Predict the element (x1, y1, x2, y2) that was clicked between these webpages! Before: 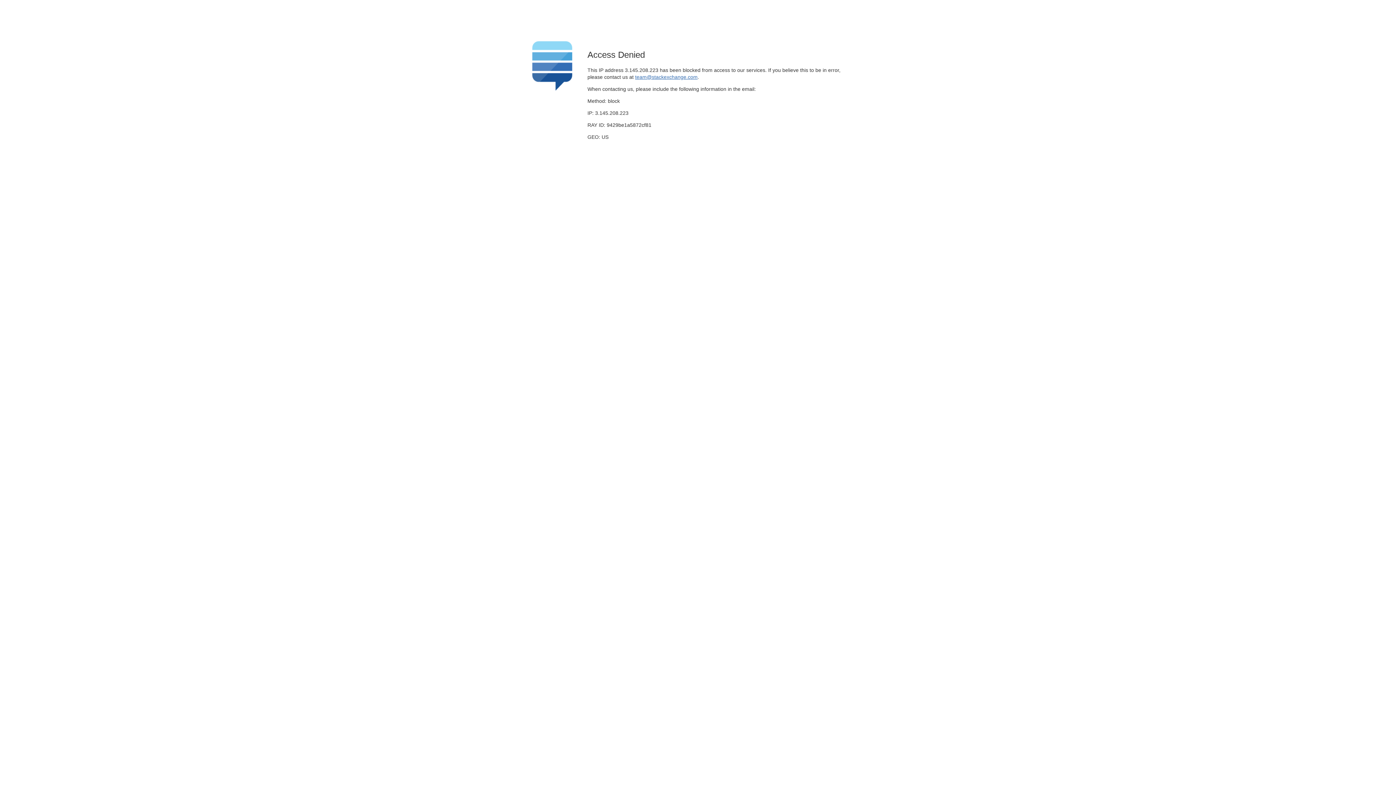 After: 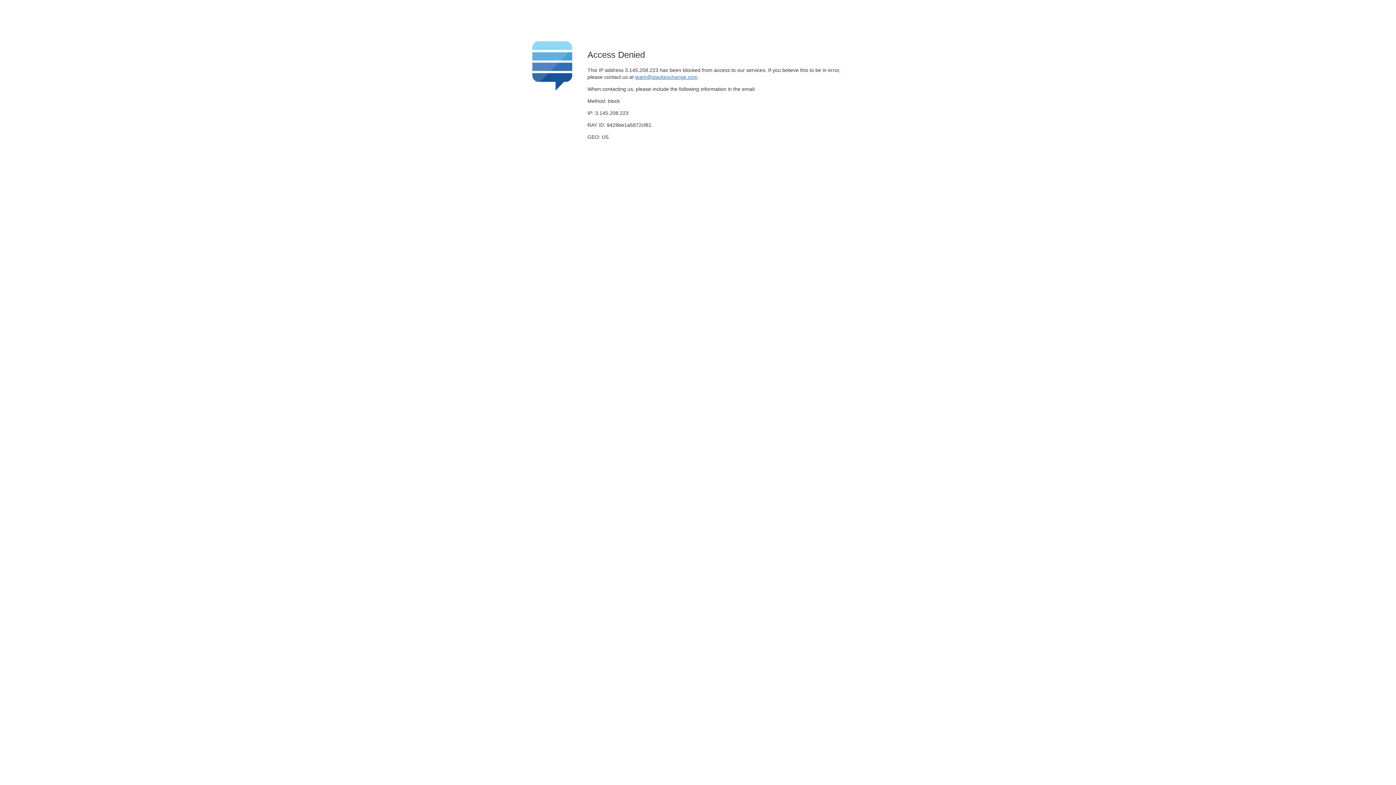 Action: bbox: (635, 74, 697, 79) label: team@stackexchange.com